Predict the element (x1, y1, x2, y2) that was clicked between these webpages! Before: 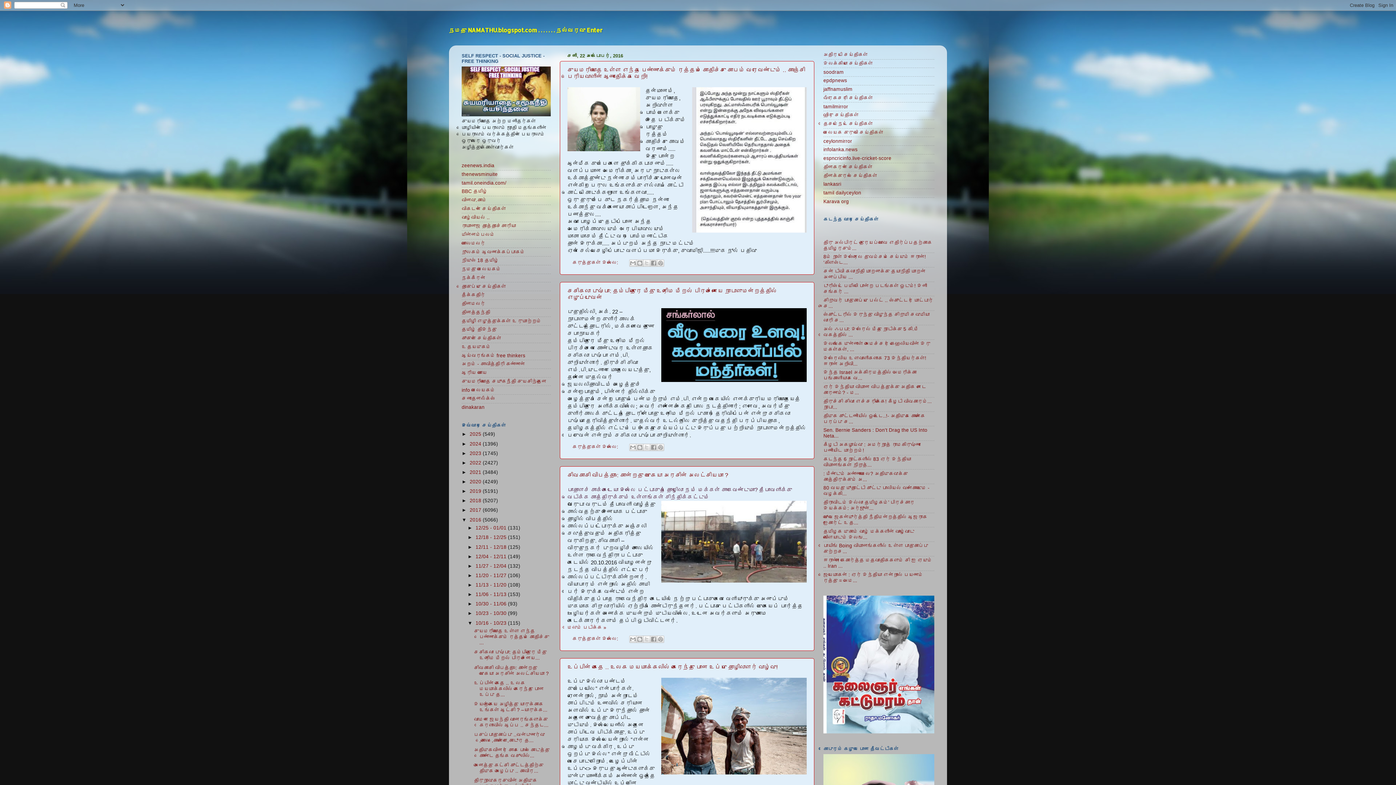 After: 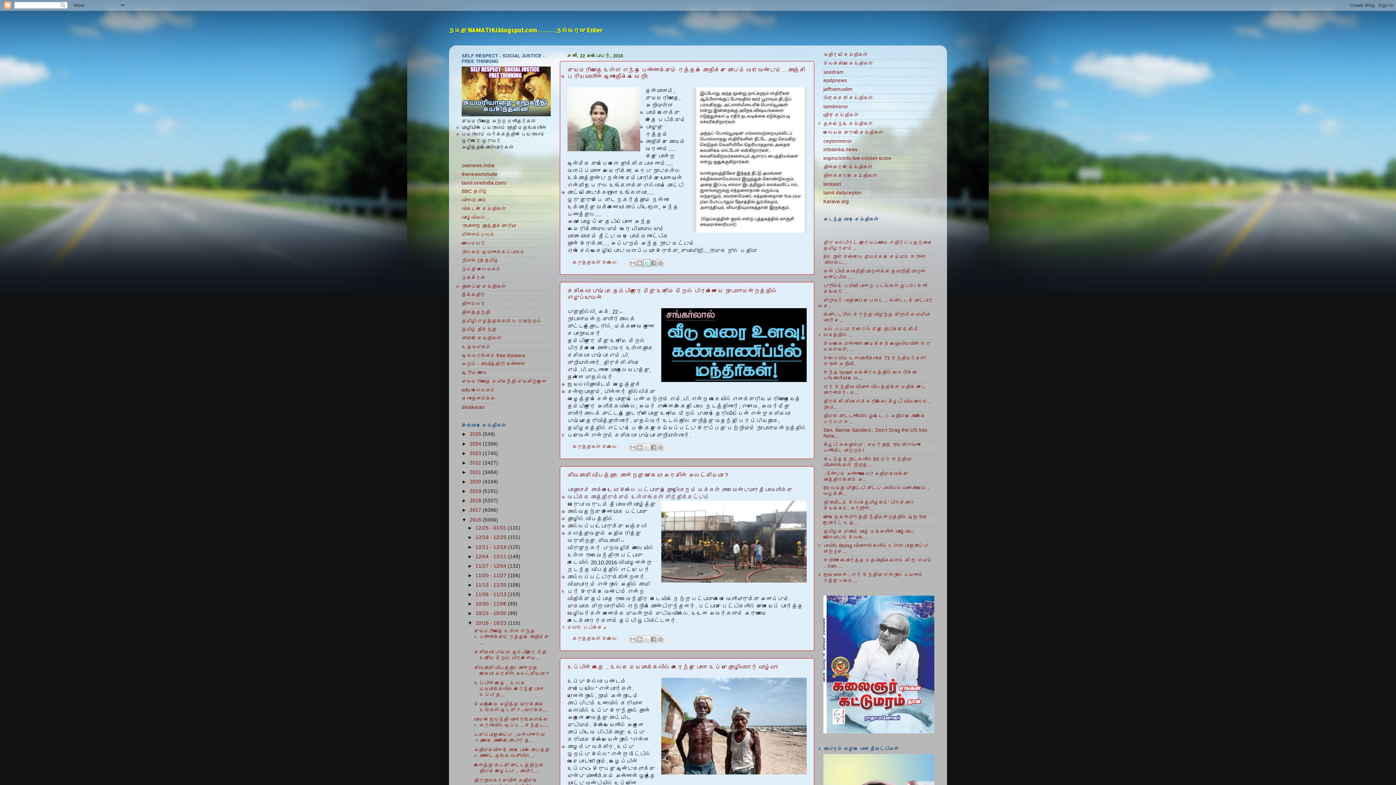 Action: label: Xஸில் பகிர் bbox: (643, 259, 650, 266)